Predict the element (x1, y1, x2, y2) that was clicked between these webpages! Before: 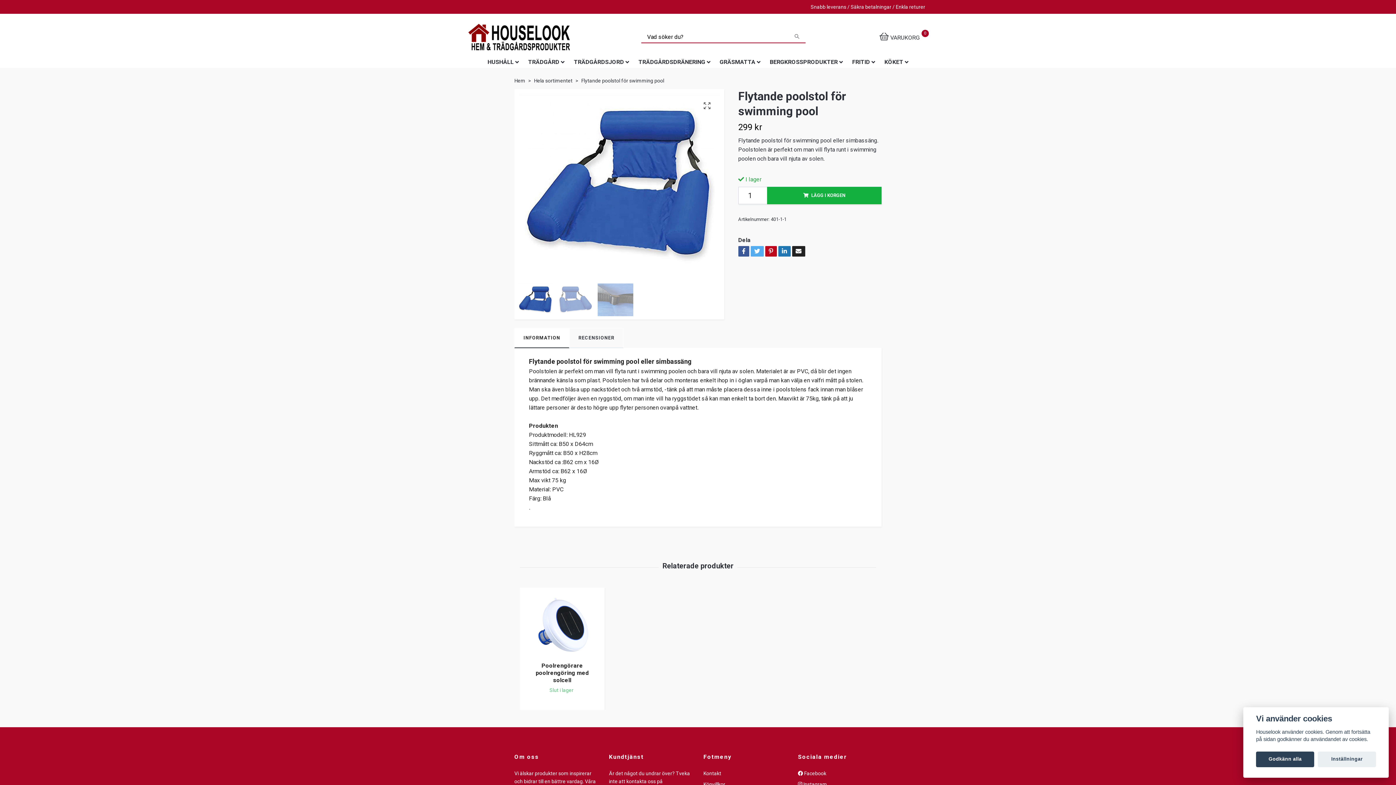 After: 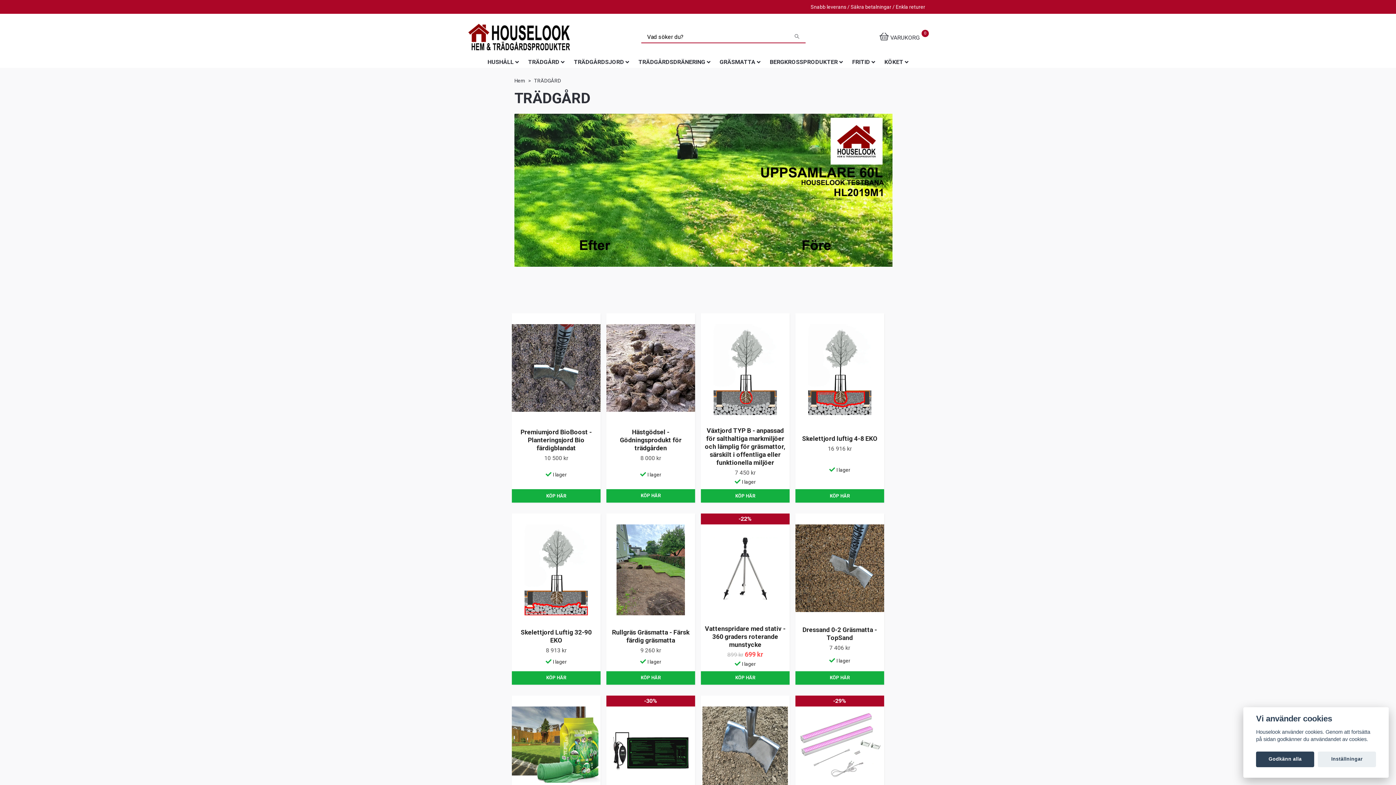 Action: label: TRÄDGÅRD bbox: (523, 56, 569, 68)